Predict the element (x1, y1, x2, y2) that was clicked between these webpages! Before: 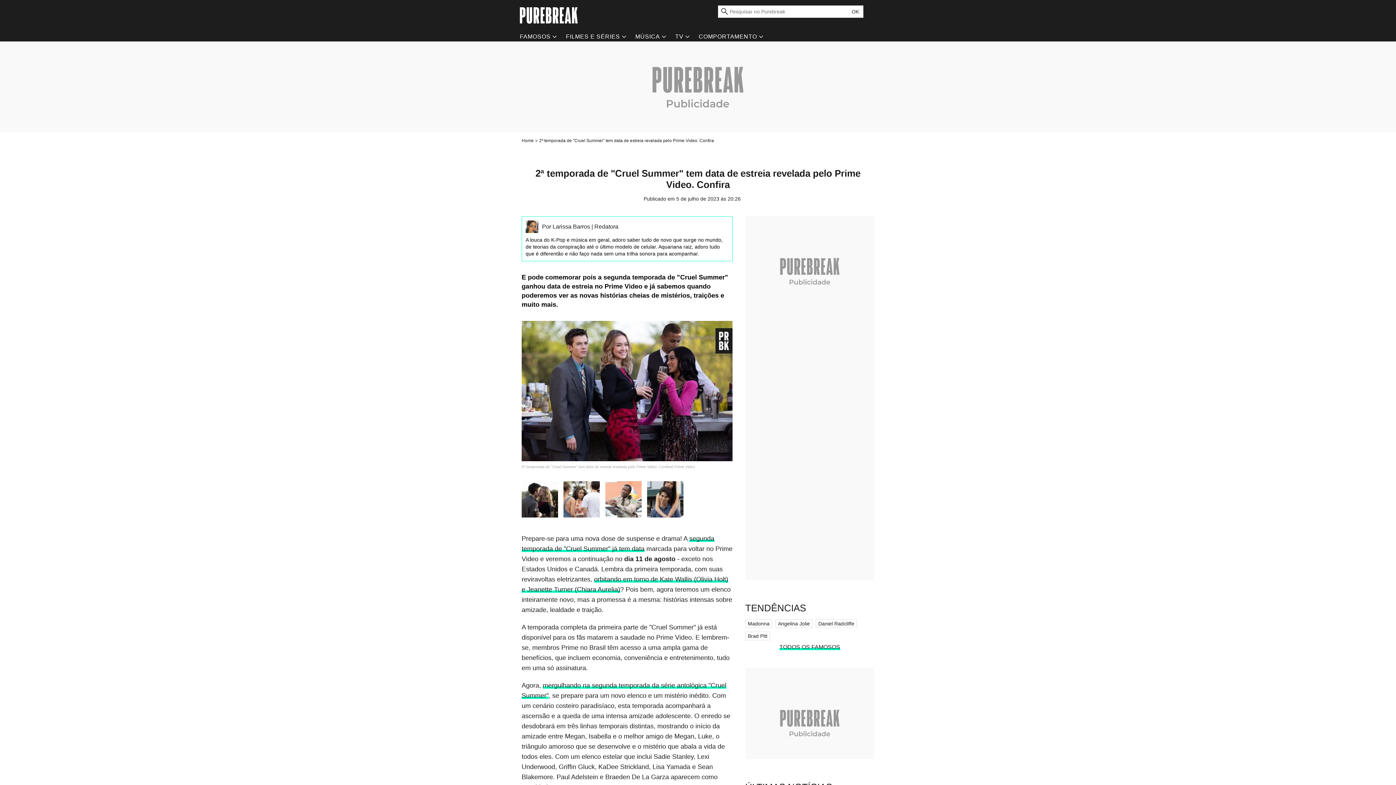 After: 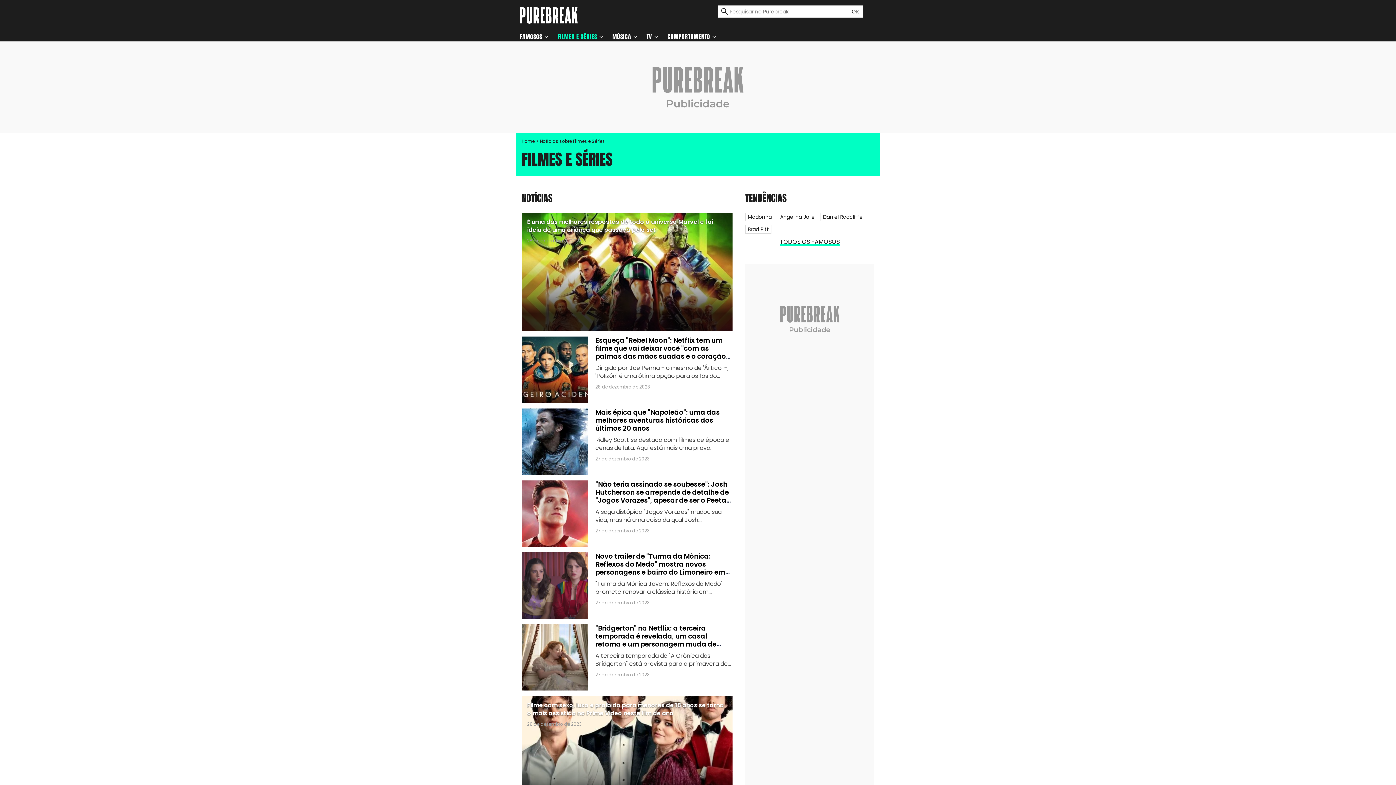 Action: label: FILMES E SÉRIES bbox: (566, 33, 620, 40)